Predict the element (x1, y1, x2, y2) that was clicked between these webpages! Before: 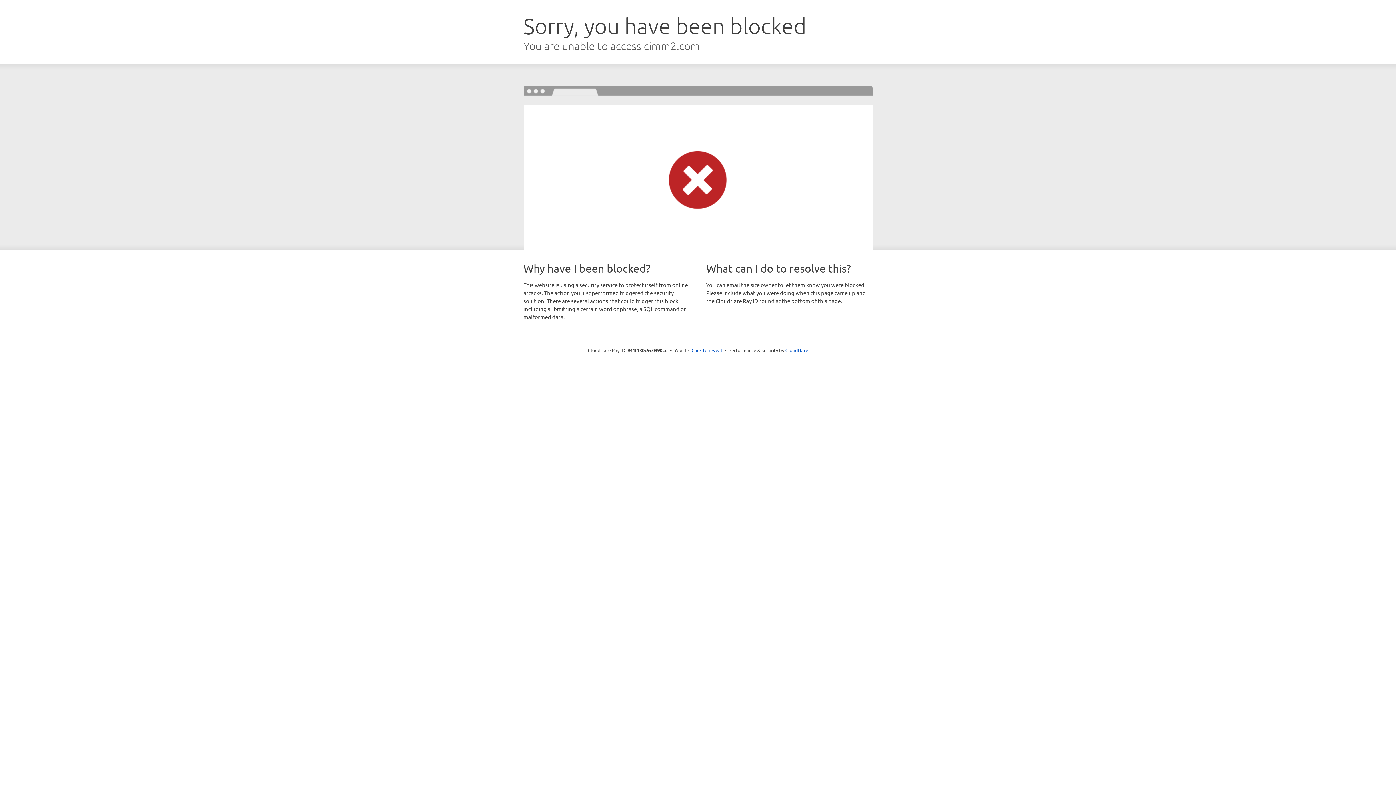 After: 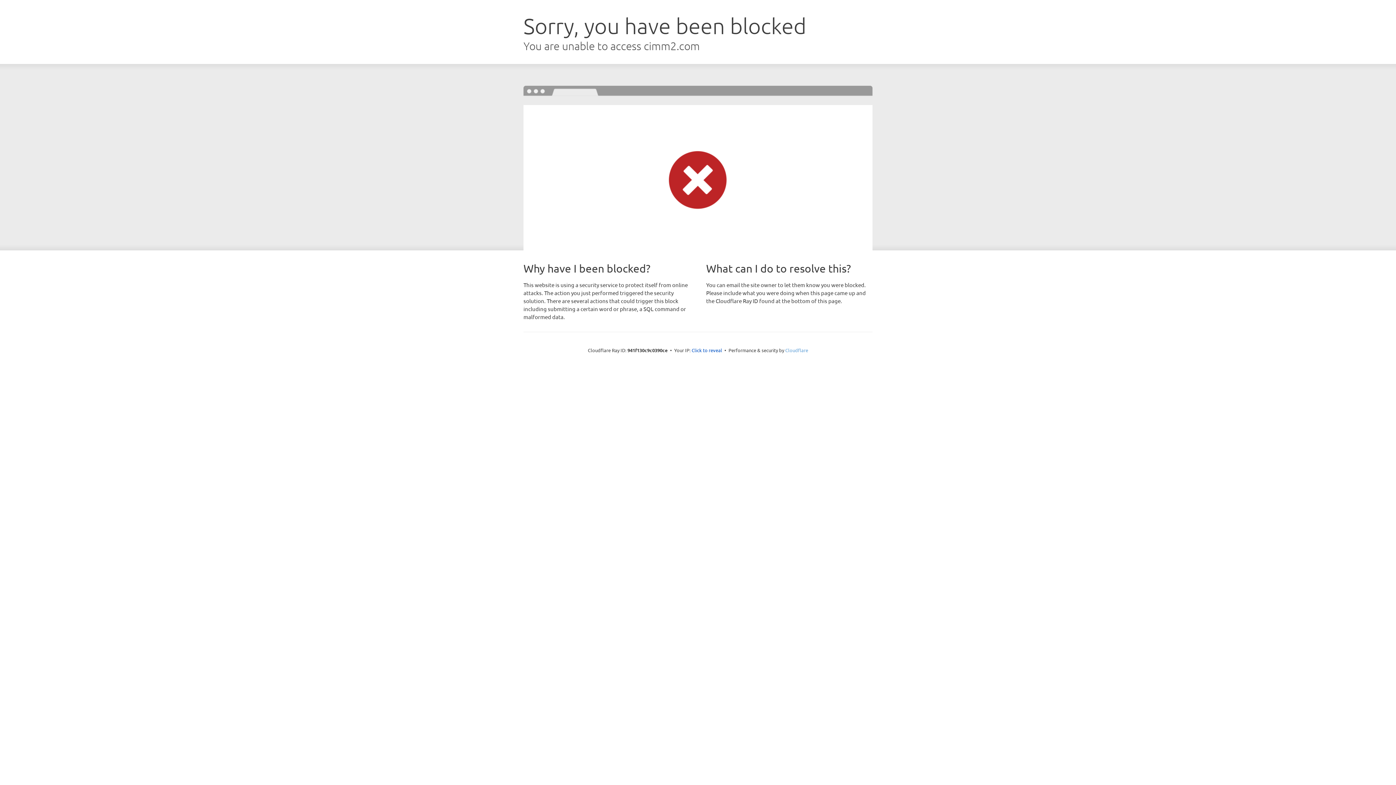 Action: bbox: (785, 347, 808, 353) label: Cloudflare